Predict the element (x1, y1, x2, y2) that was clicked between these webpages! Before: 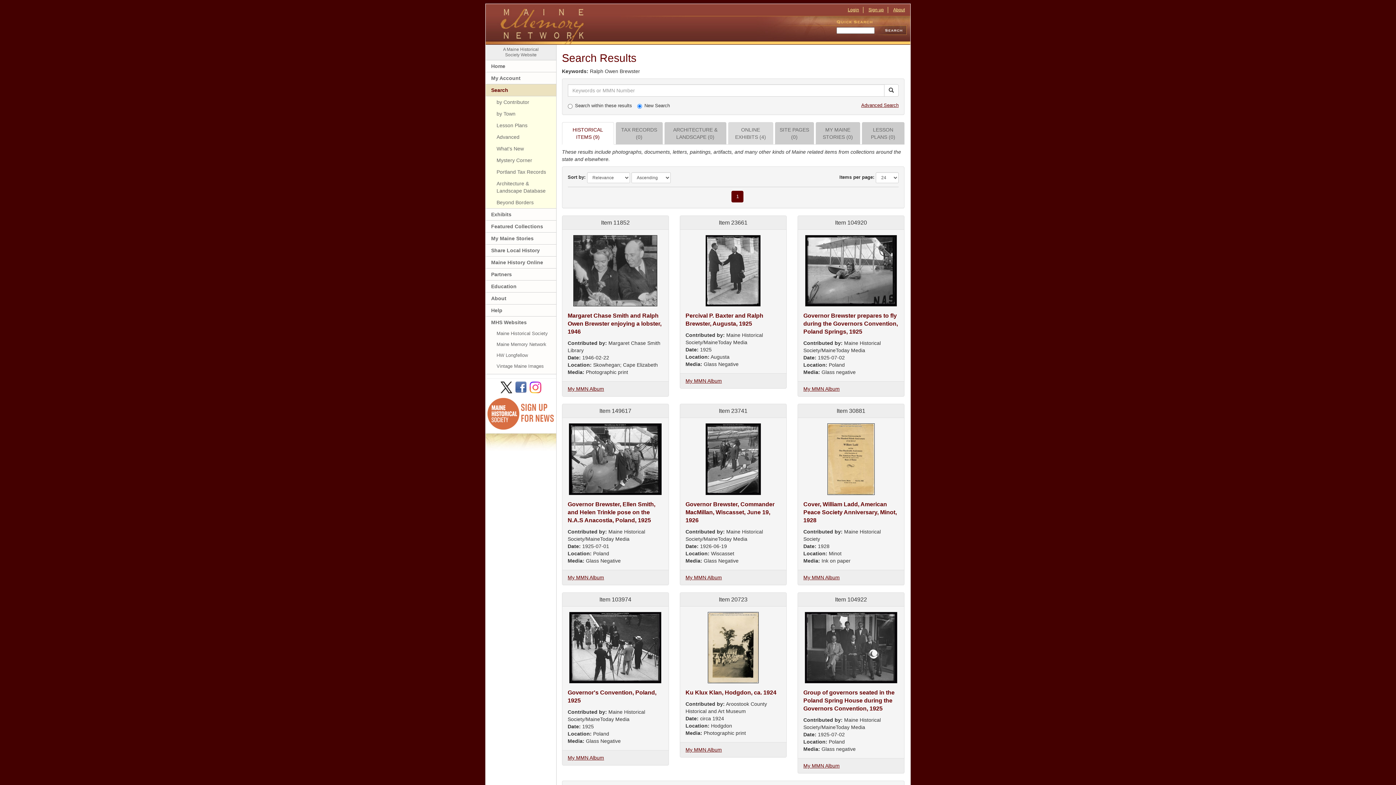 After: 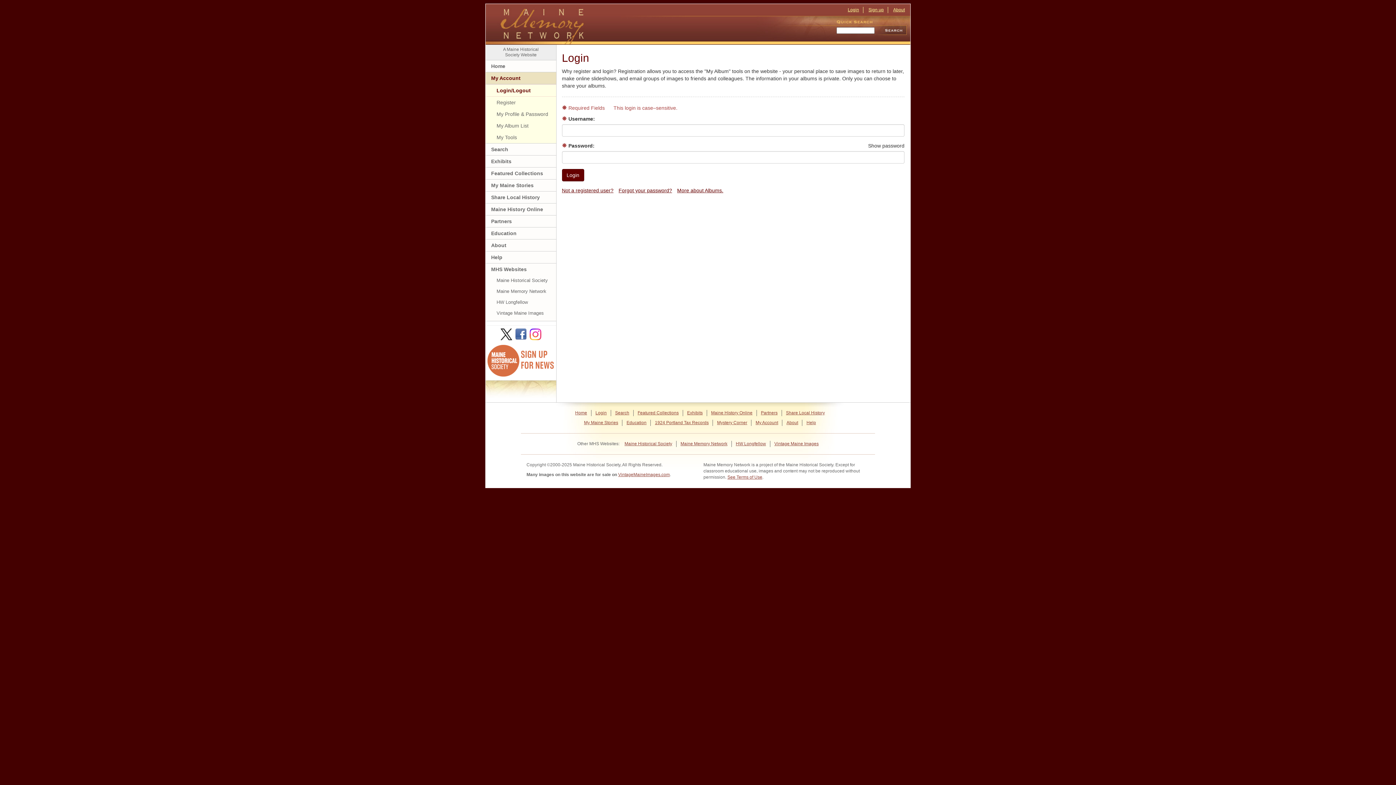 Action: label: My MMN Album bbox: (685, 747, 722, 753)